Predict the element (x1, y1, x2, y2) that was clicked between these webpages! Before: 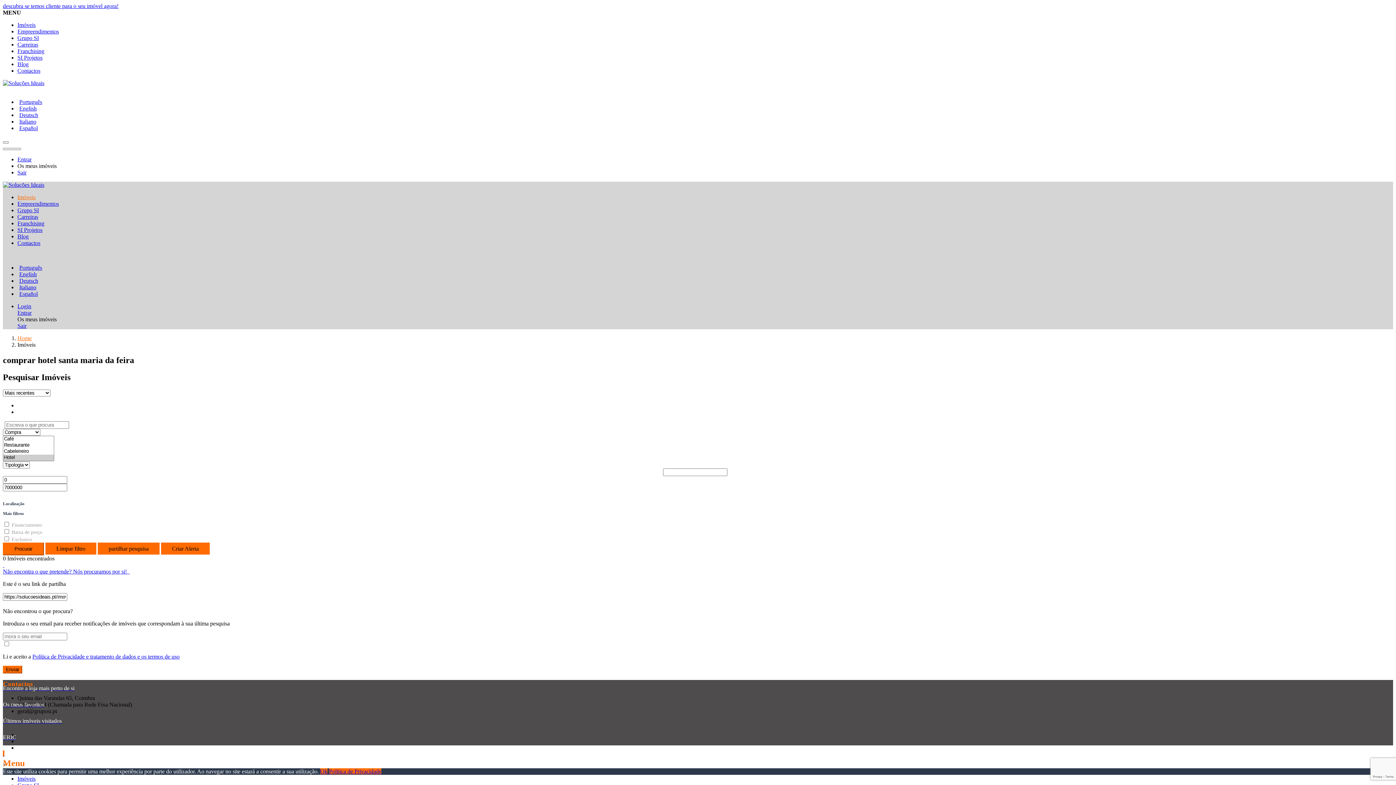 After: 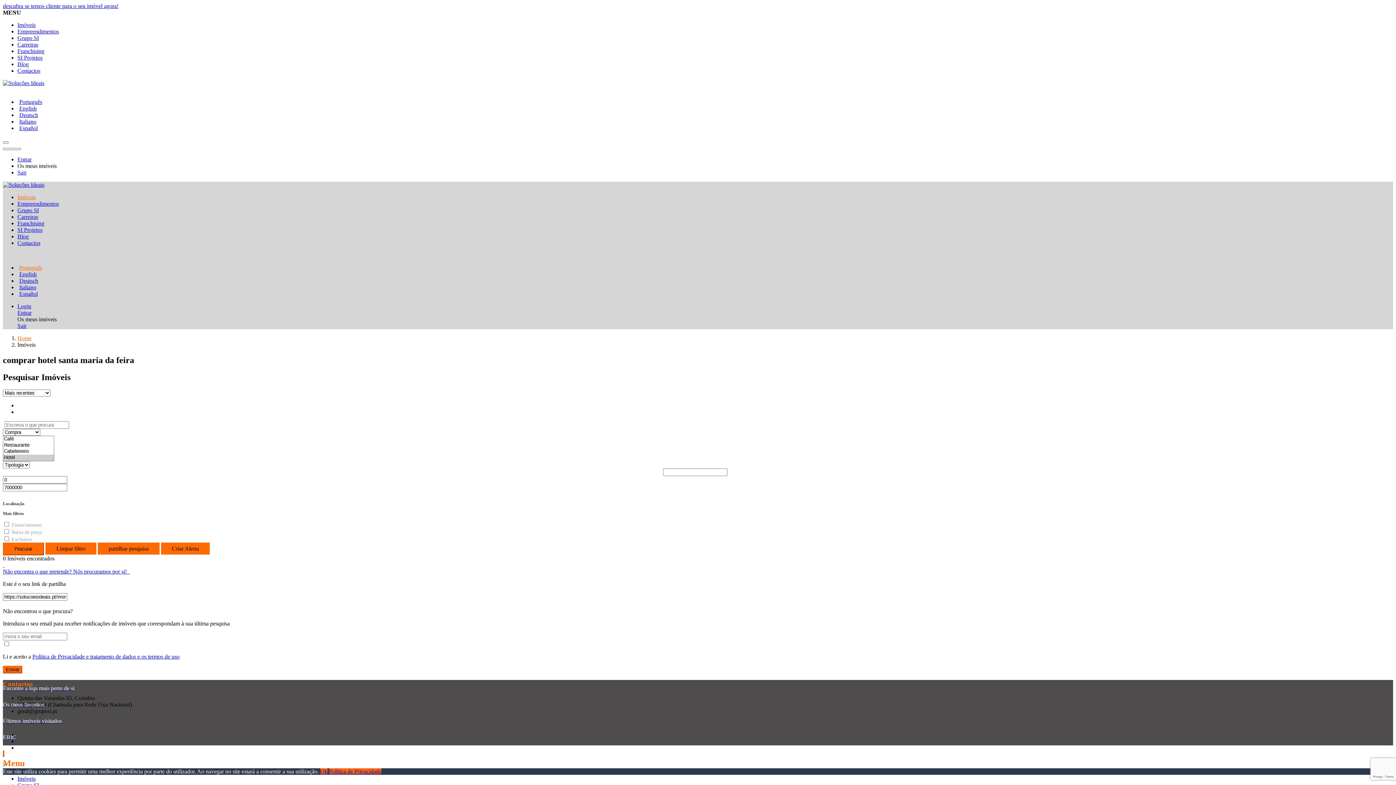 Action: label: Português bbox: (17, 264, 42, 270)